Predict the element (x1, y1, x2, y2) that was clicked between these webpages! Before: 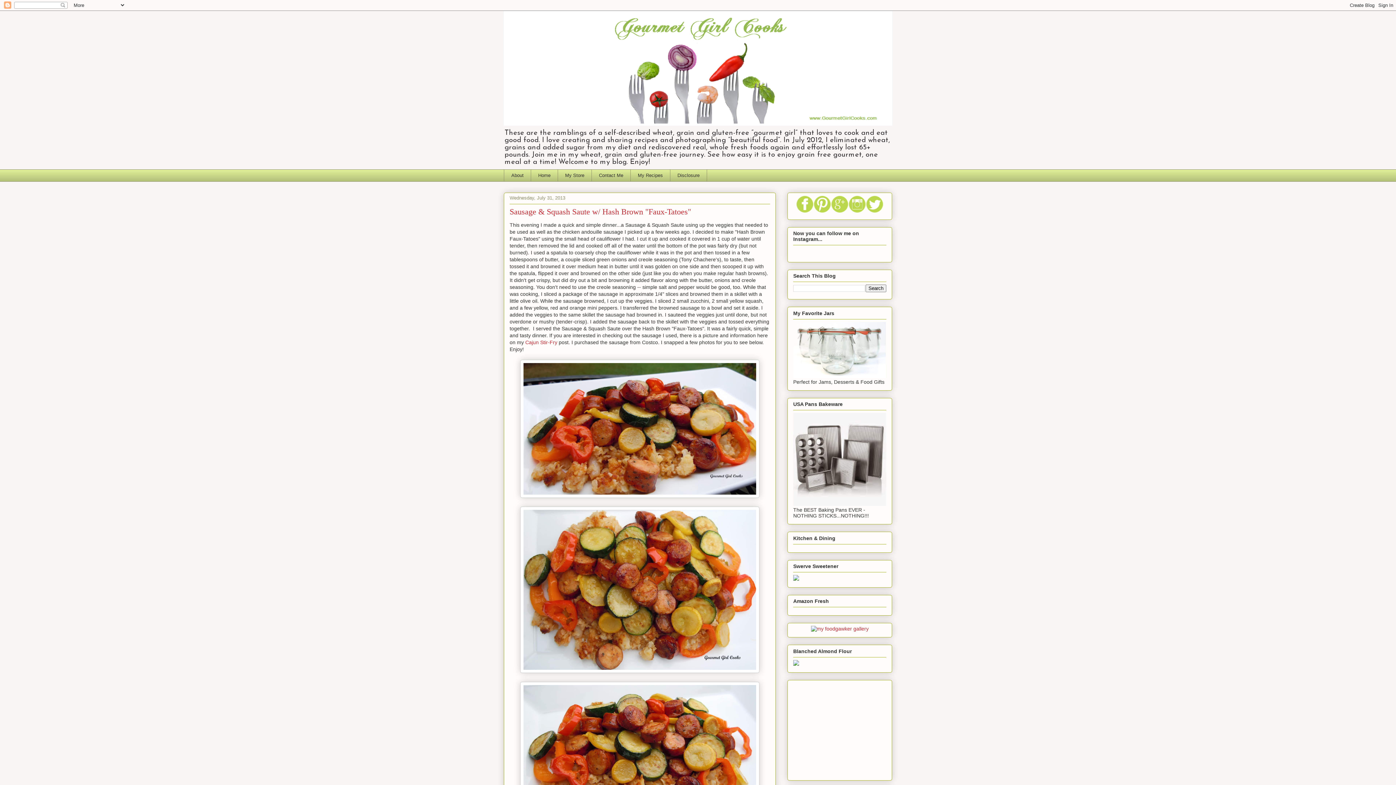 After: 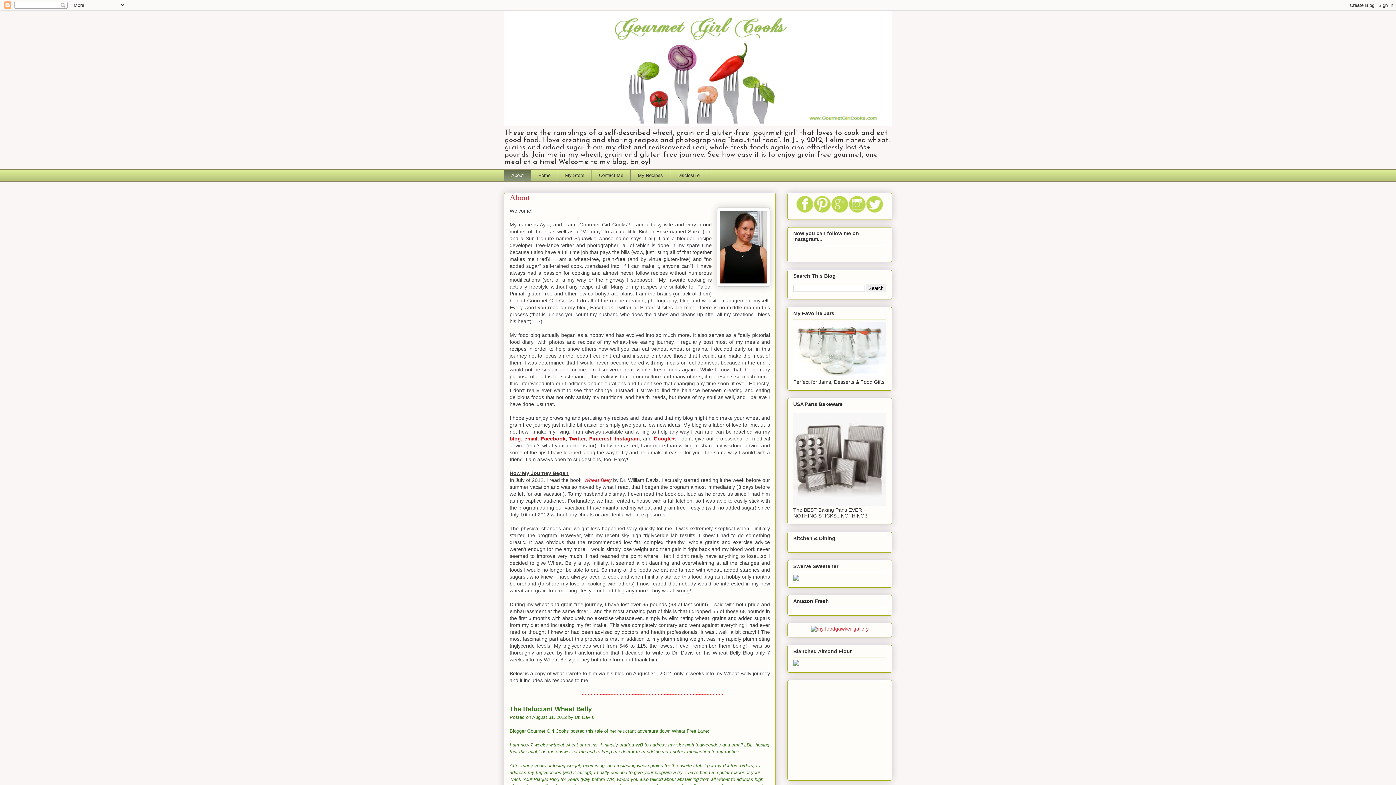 Action: bbox: (504, 169, 530, 181) label: About